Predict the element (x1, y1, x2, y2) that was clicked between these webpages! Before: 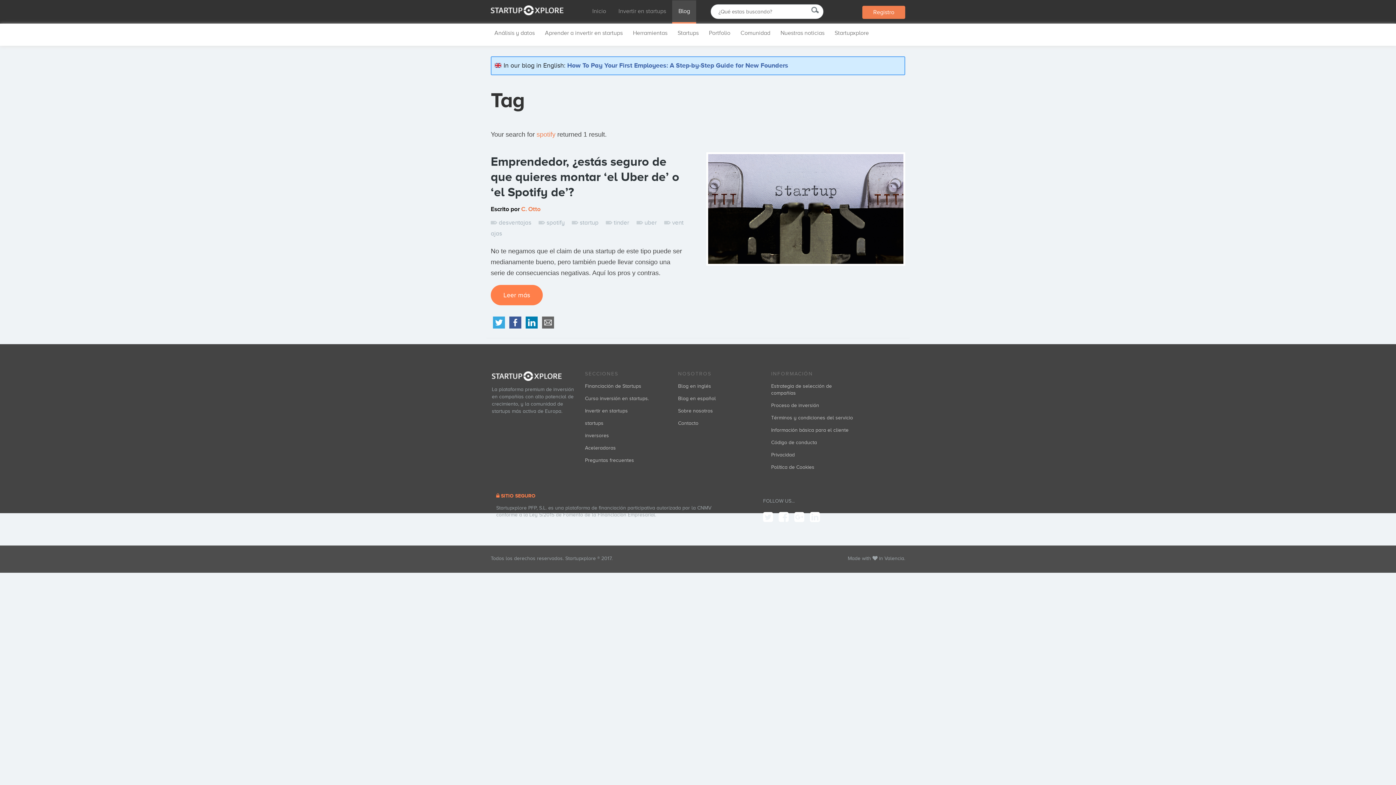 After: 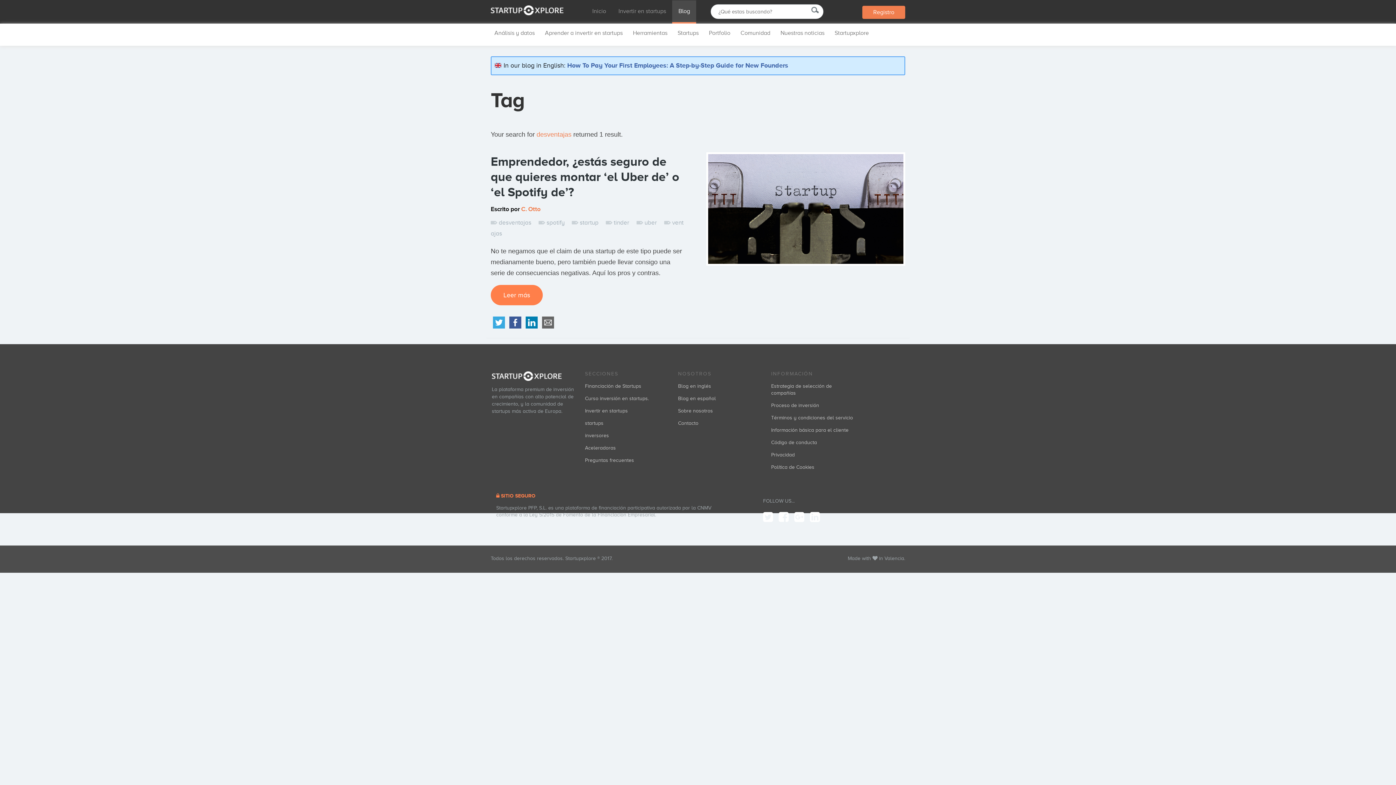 Action: label: desventajas bbox: (490, 219, 531, 226)